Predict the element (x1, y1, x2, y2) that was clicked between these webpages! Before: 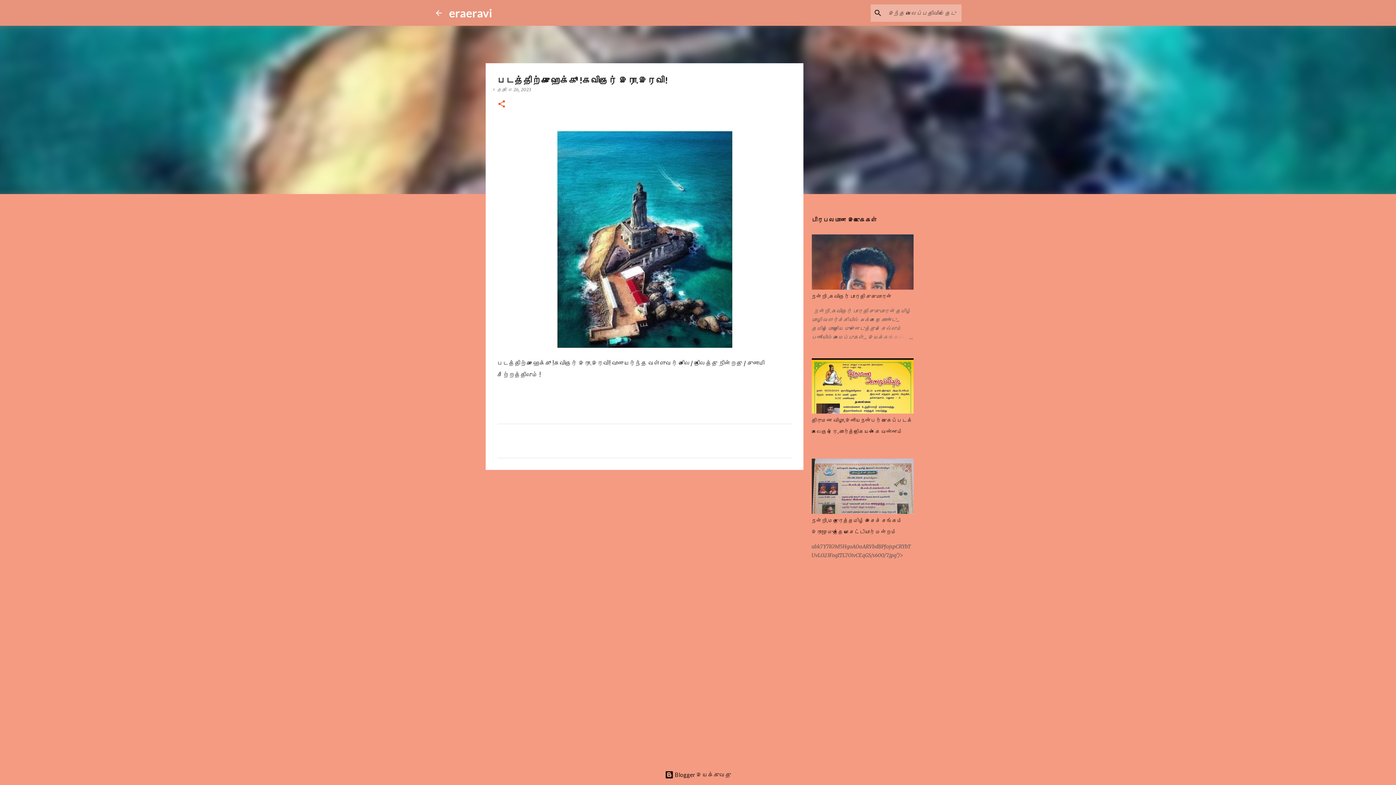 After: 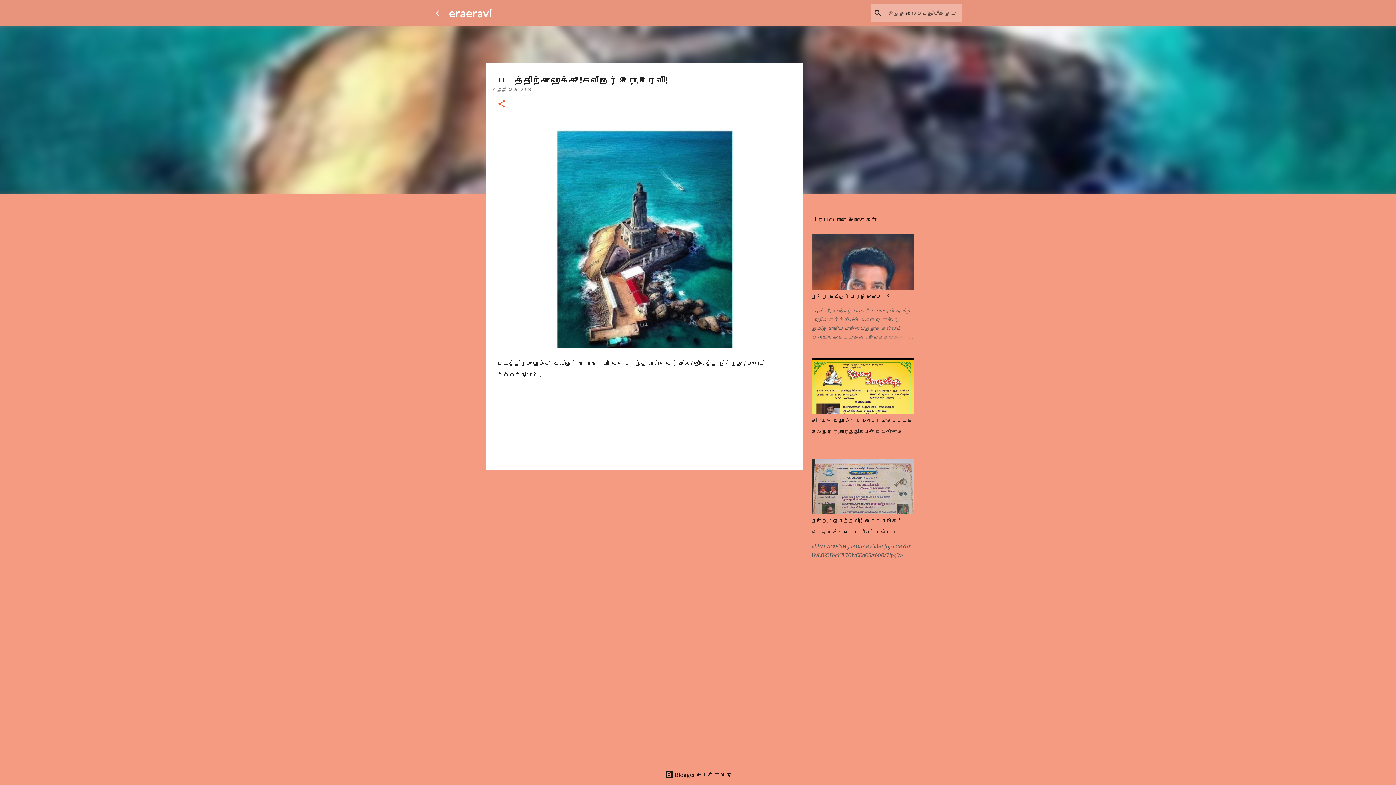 Action: label: மே 26, 2023 bbox: (508, 86, 531, 92)